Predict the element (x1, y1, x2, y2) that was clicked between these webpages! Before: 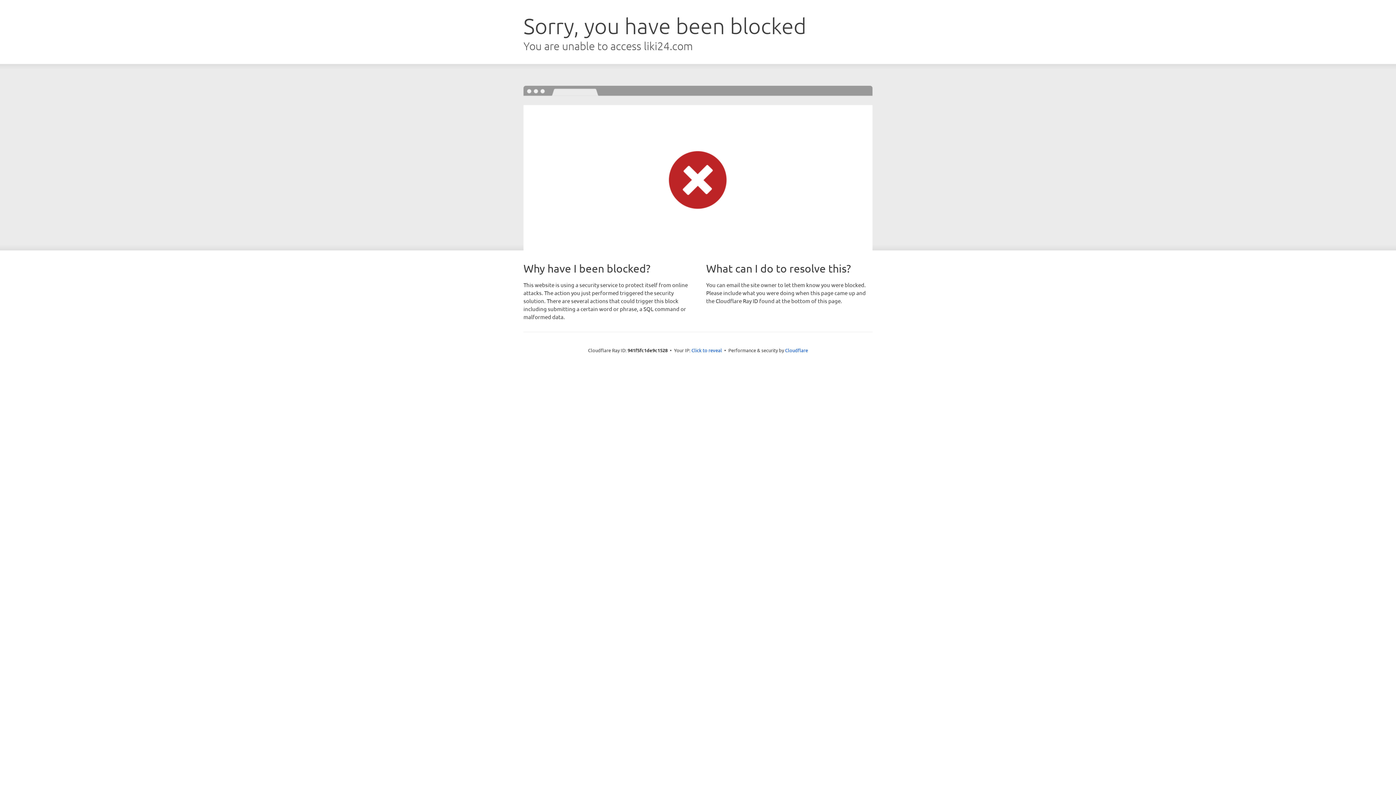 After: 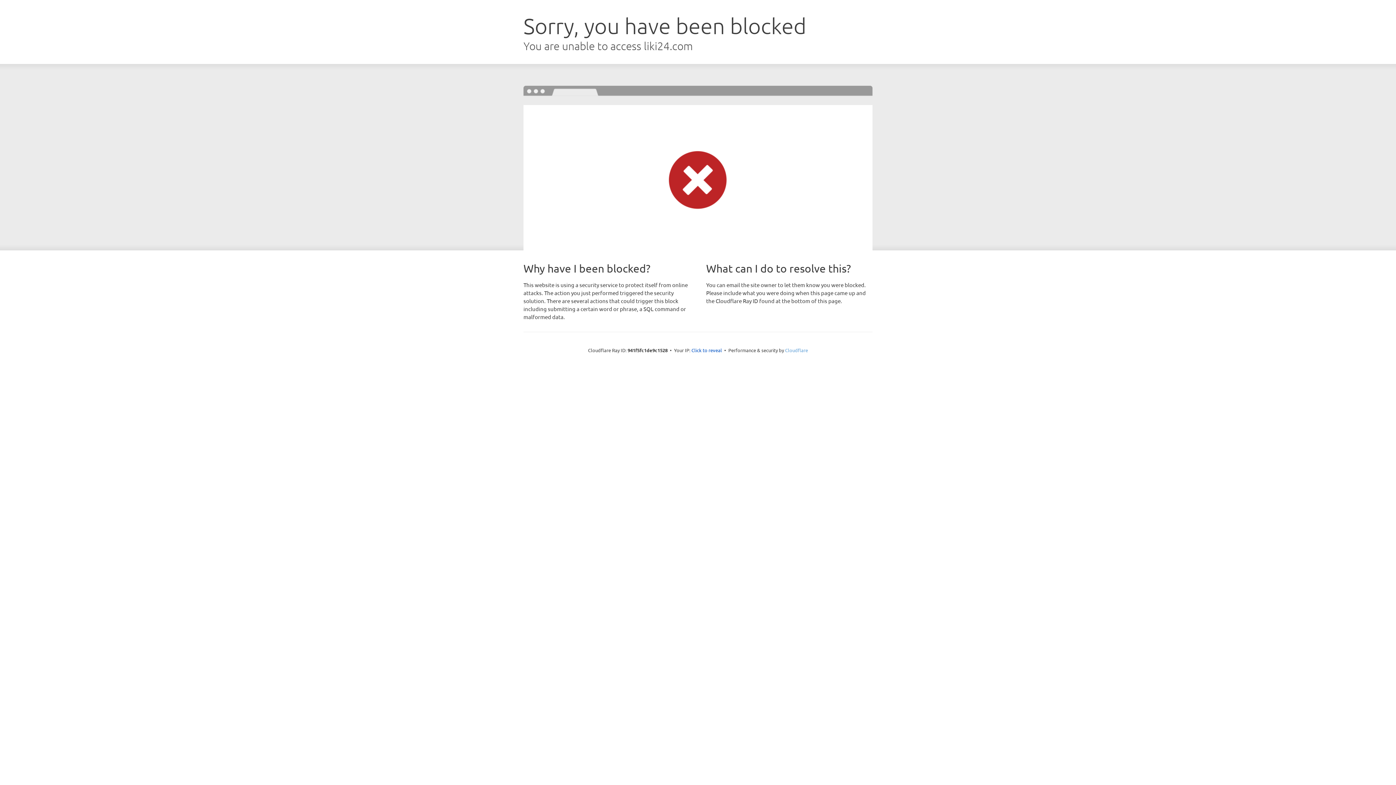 Action: label: Cloudflare bbox: (785, 347, 808, 353)